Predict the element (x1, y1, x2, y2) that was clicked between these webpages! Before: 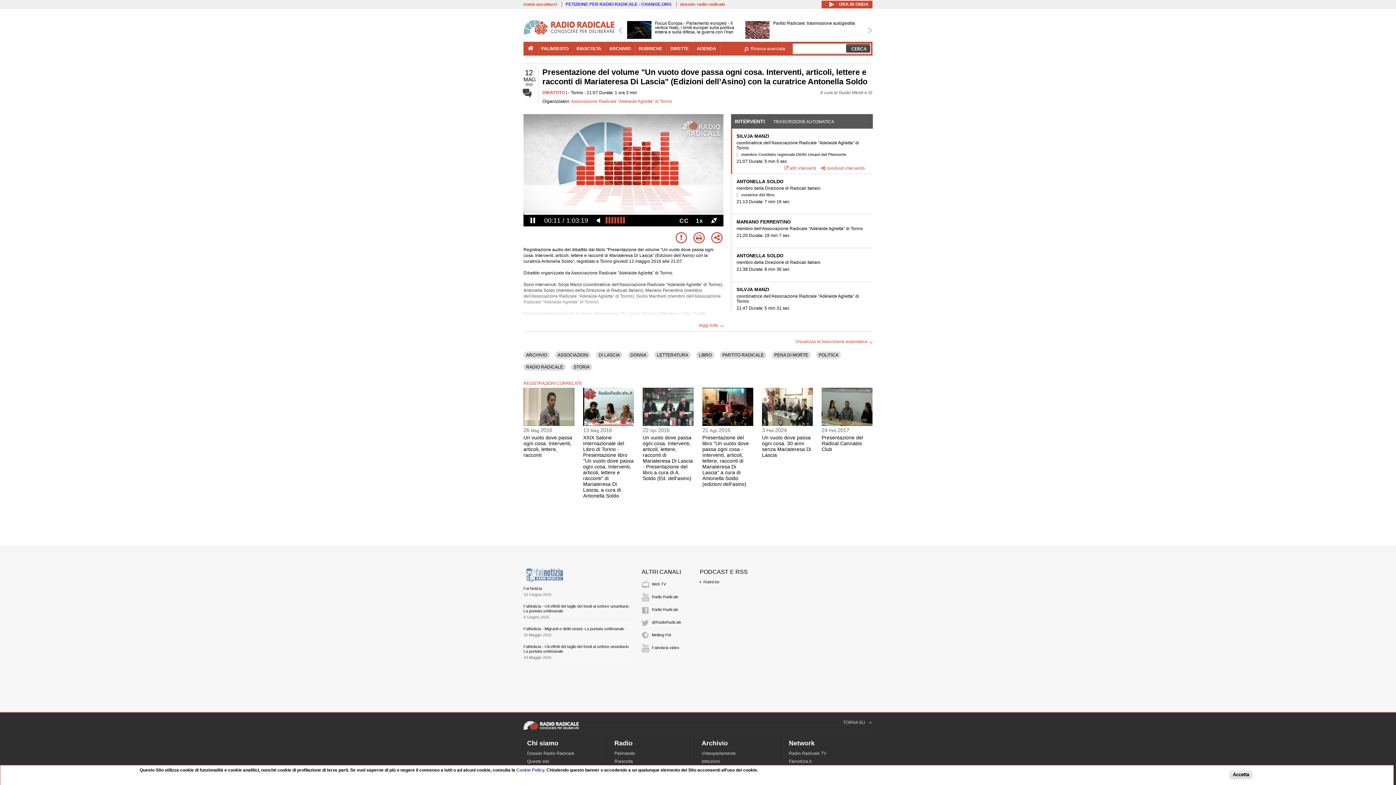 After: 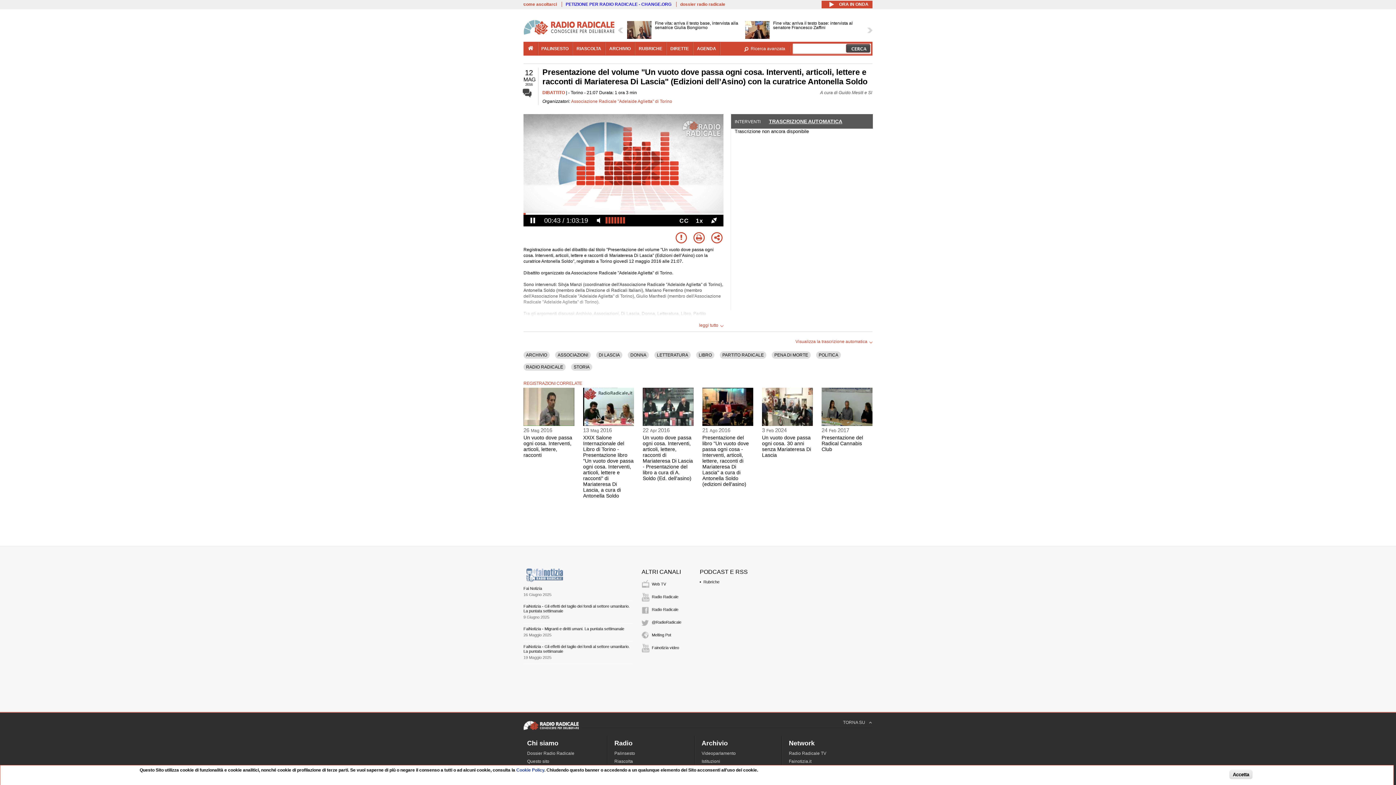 Action: bbox: (773, 119, 834, 124) label: TRASCRIZIONE AUTOMATICA